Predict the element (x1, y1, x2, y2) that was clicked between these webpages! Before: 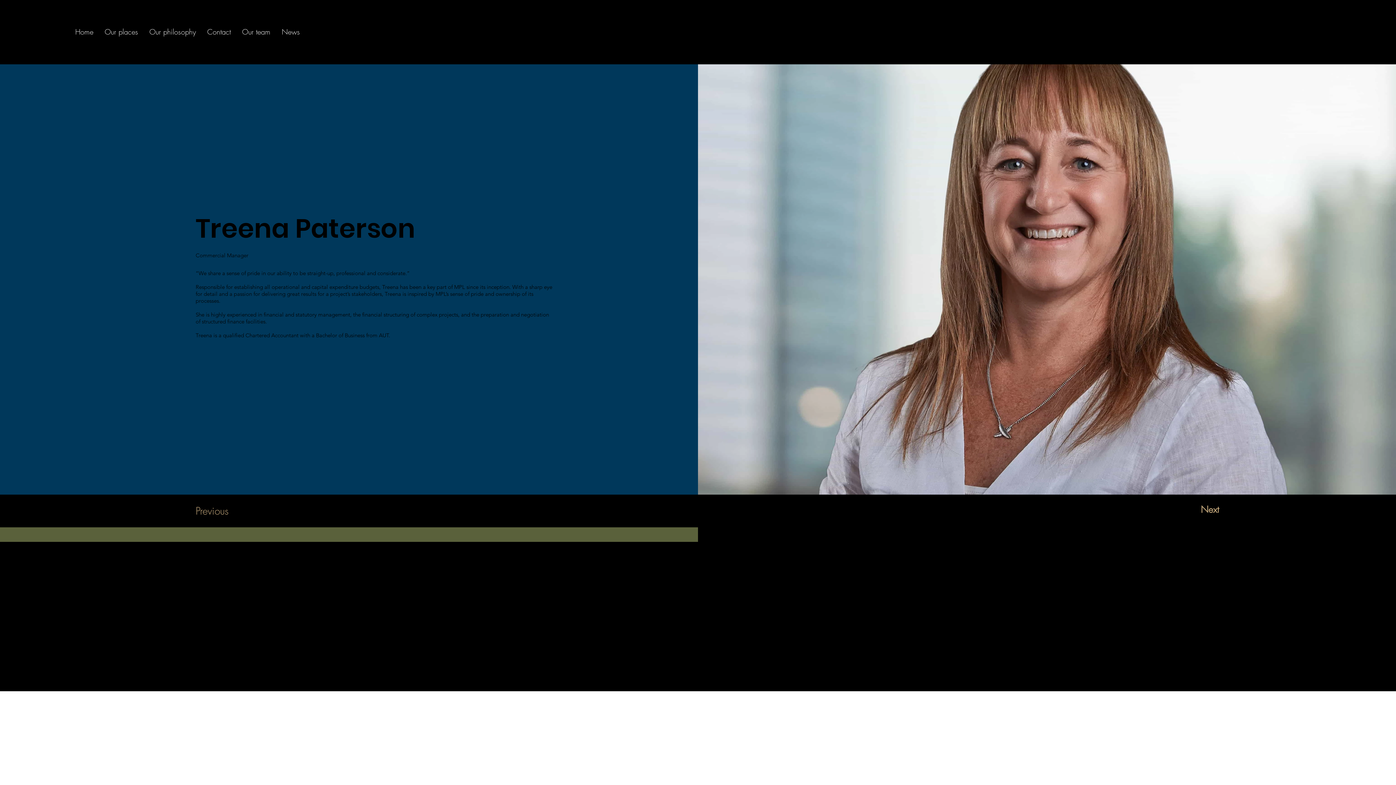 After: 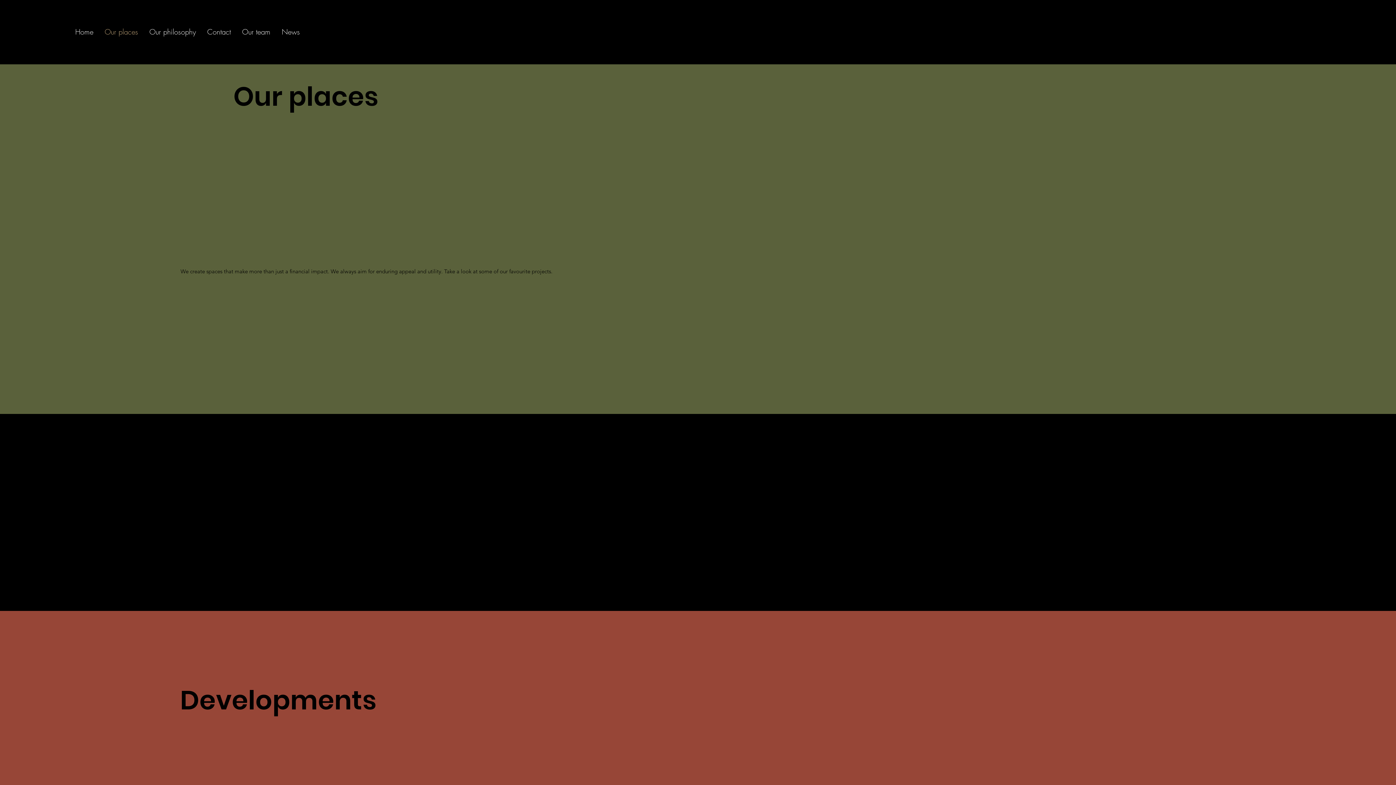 Action: bbox: (98, 13, 143, 50) label: Our places